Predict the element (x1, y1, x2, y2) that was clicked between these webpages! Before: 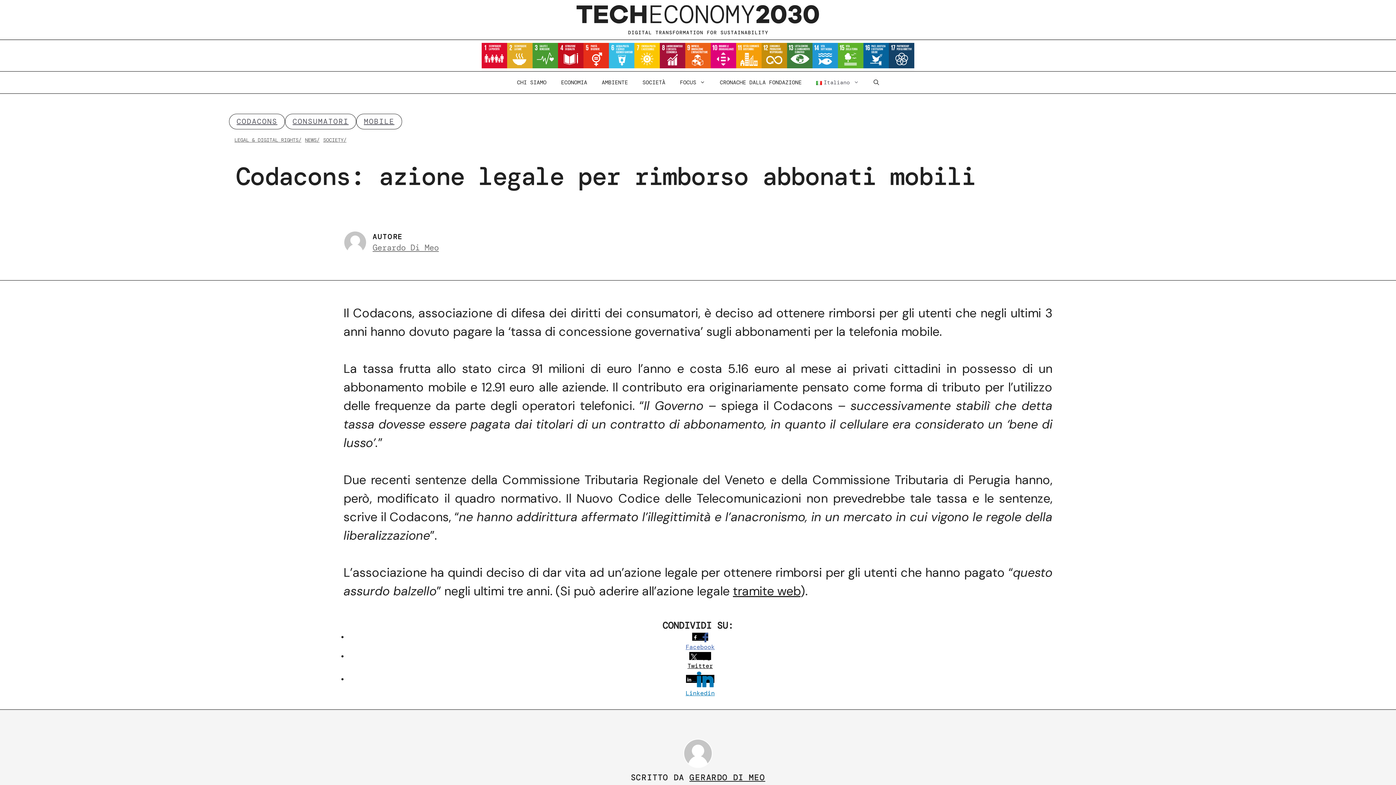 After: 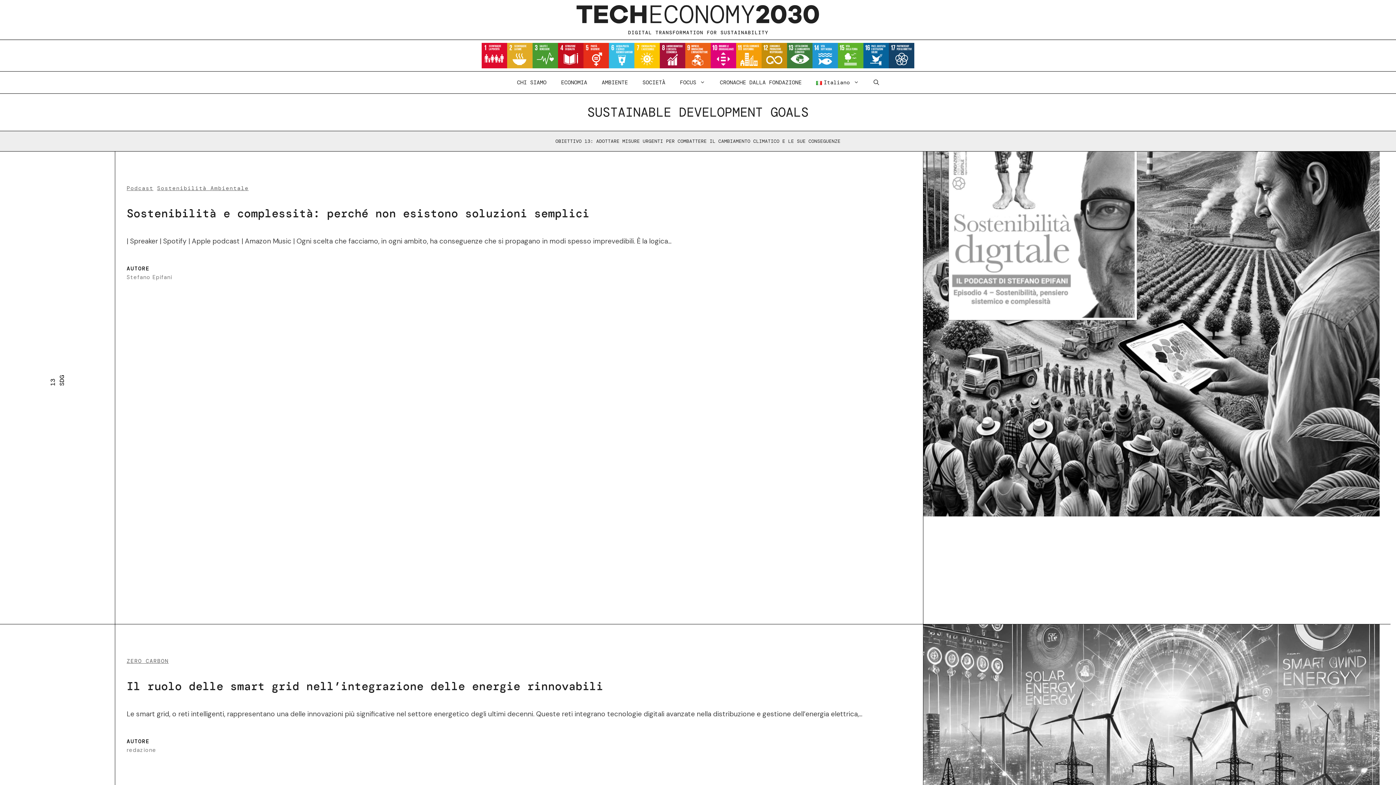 Action: bbox: (787, 42, 812, 68)